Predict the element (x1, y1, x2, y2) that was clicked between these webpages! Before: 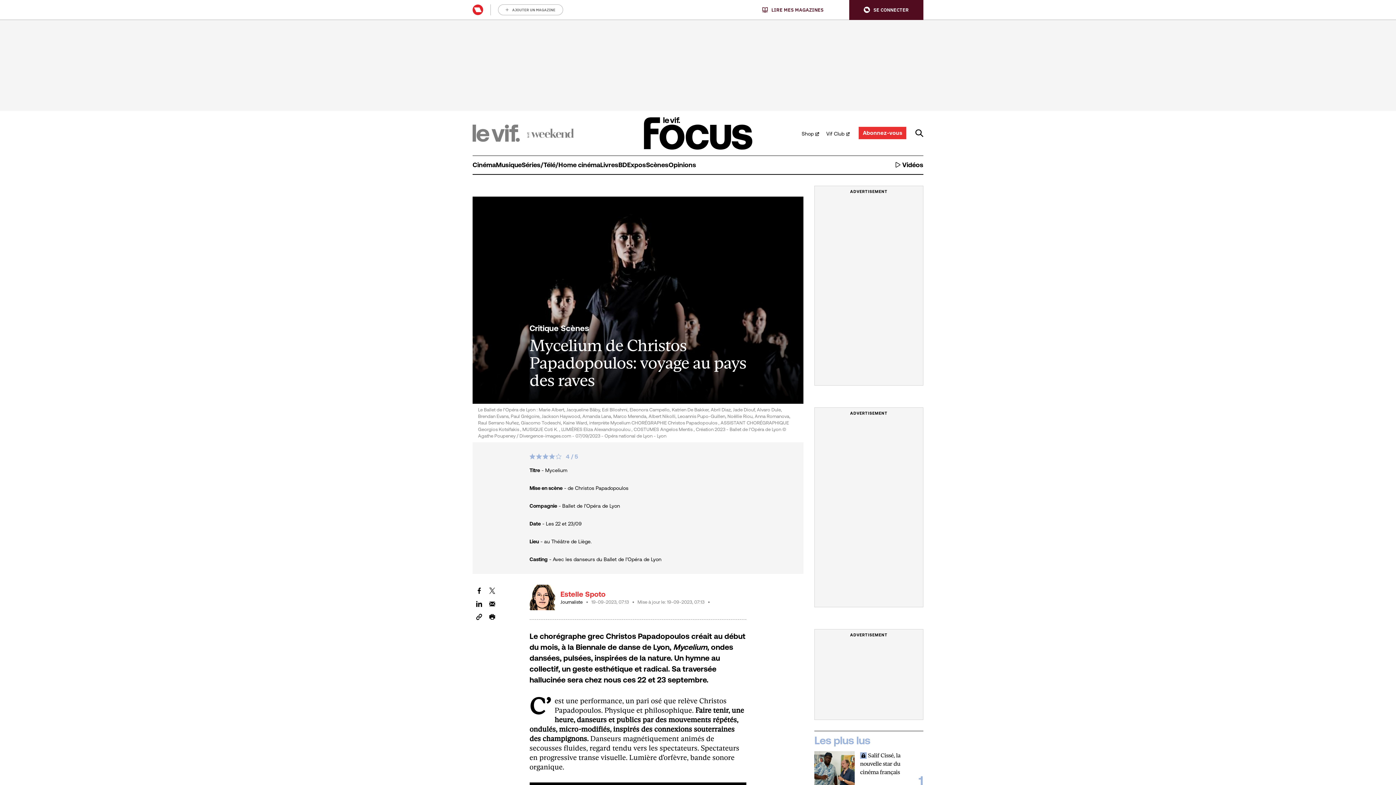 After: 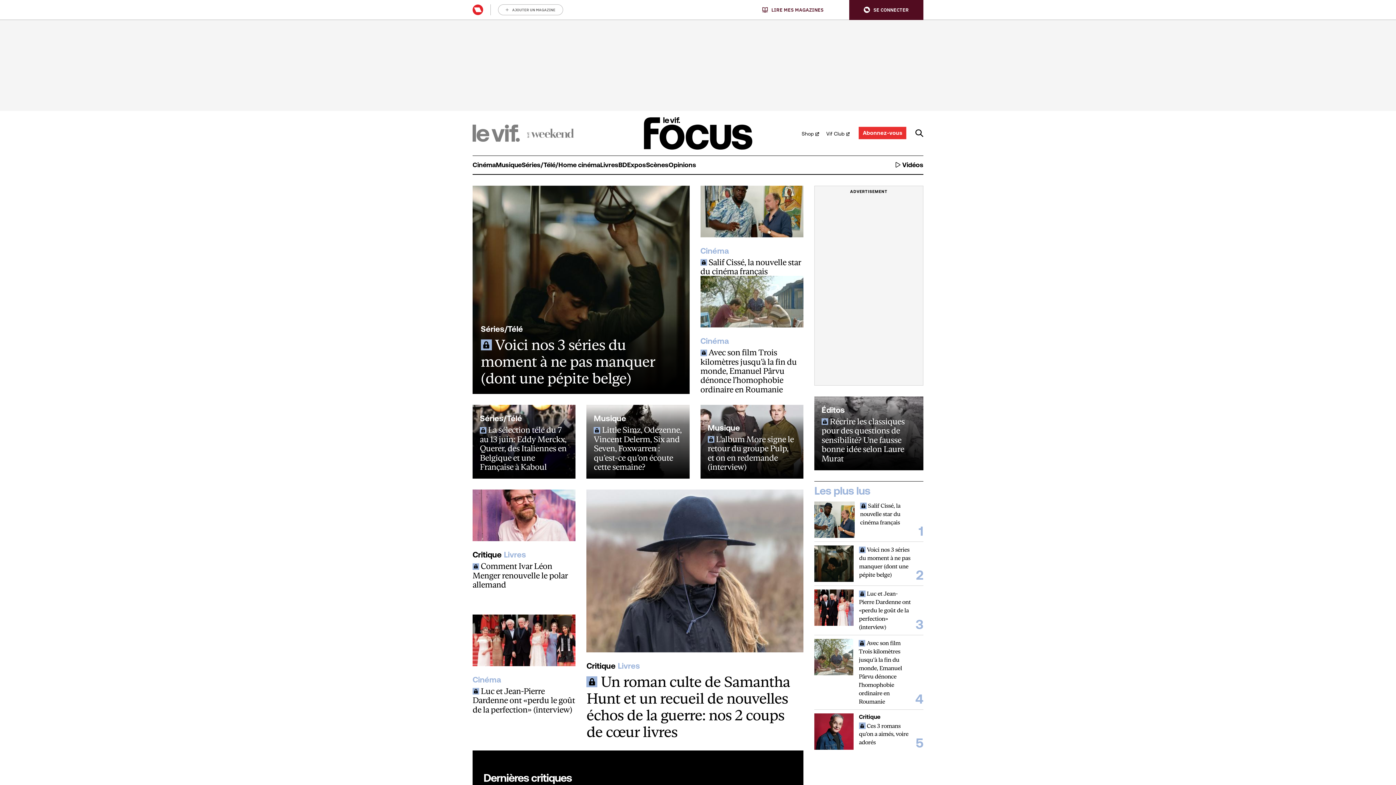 Action: bbox: (643, 116, 753, 150)